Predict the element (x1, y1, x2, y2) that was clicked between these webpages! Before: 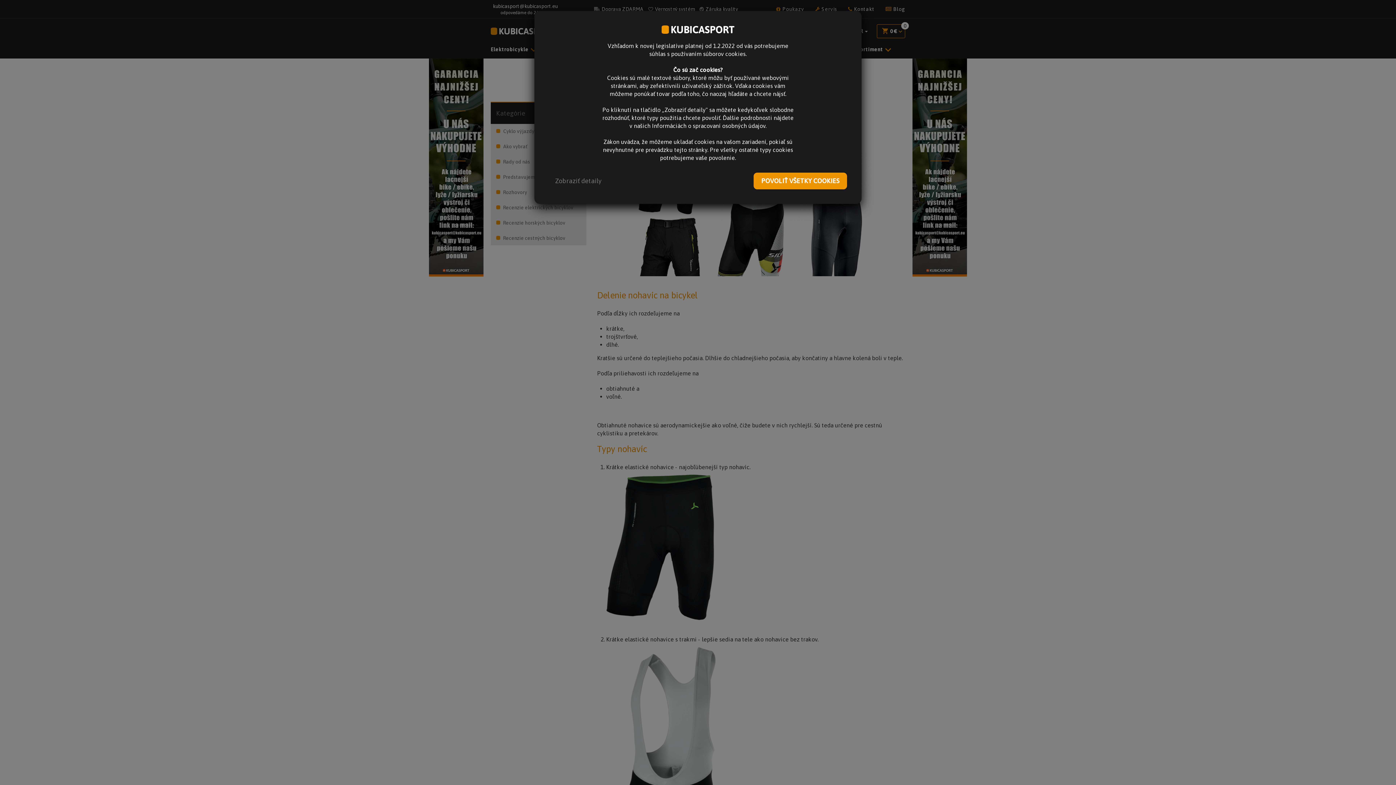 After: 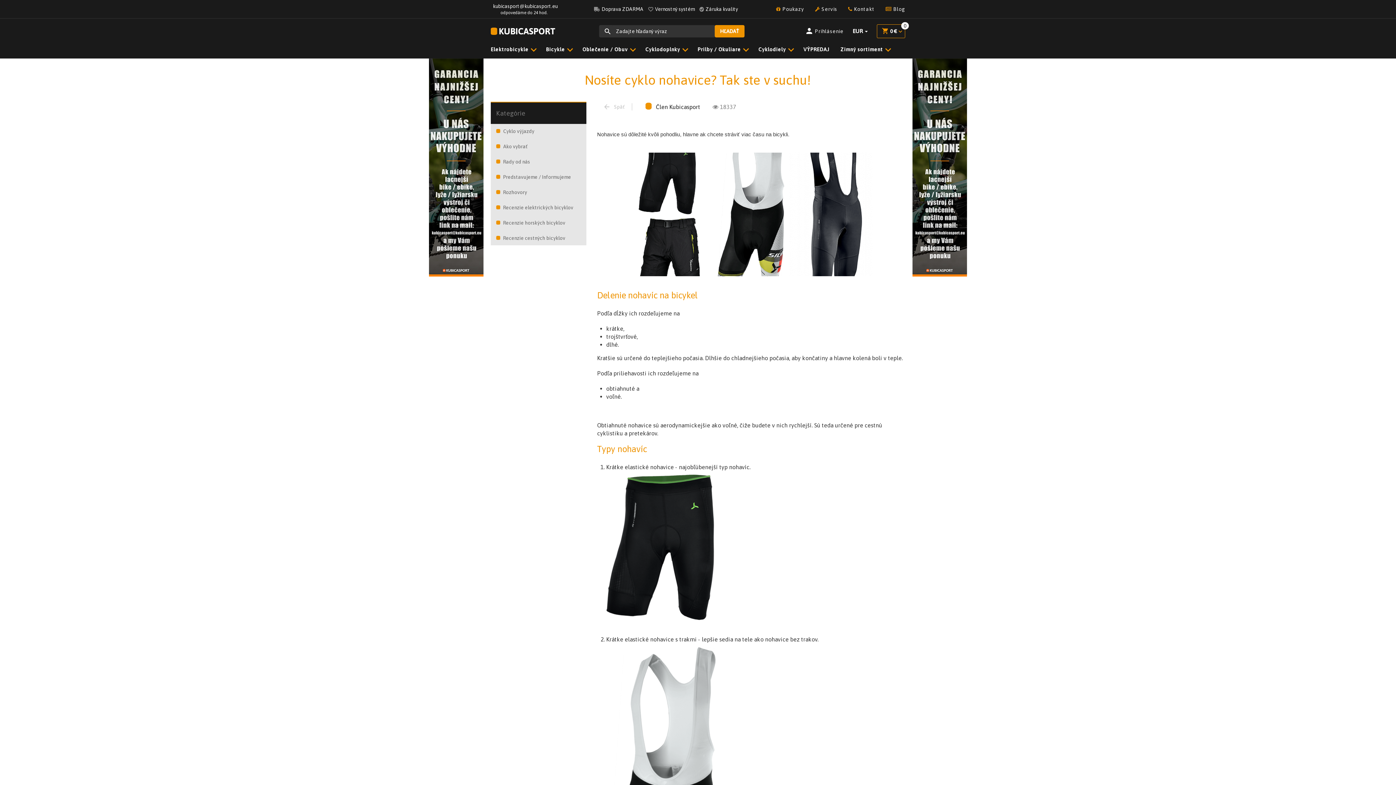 Action: bbox: (753, 172, 847, 189) label: POVOLIŤ VŠETKY COOKIES